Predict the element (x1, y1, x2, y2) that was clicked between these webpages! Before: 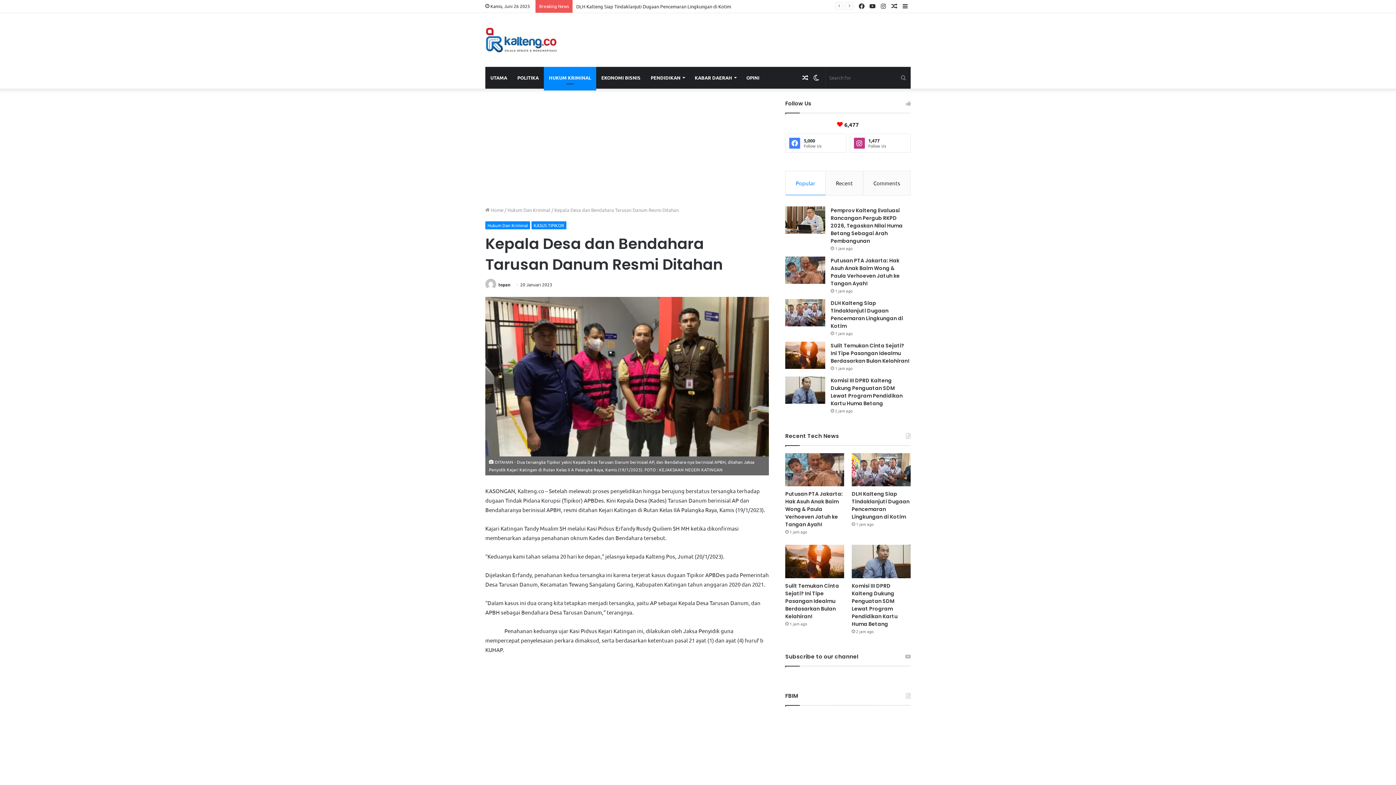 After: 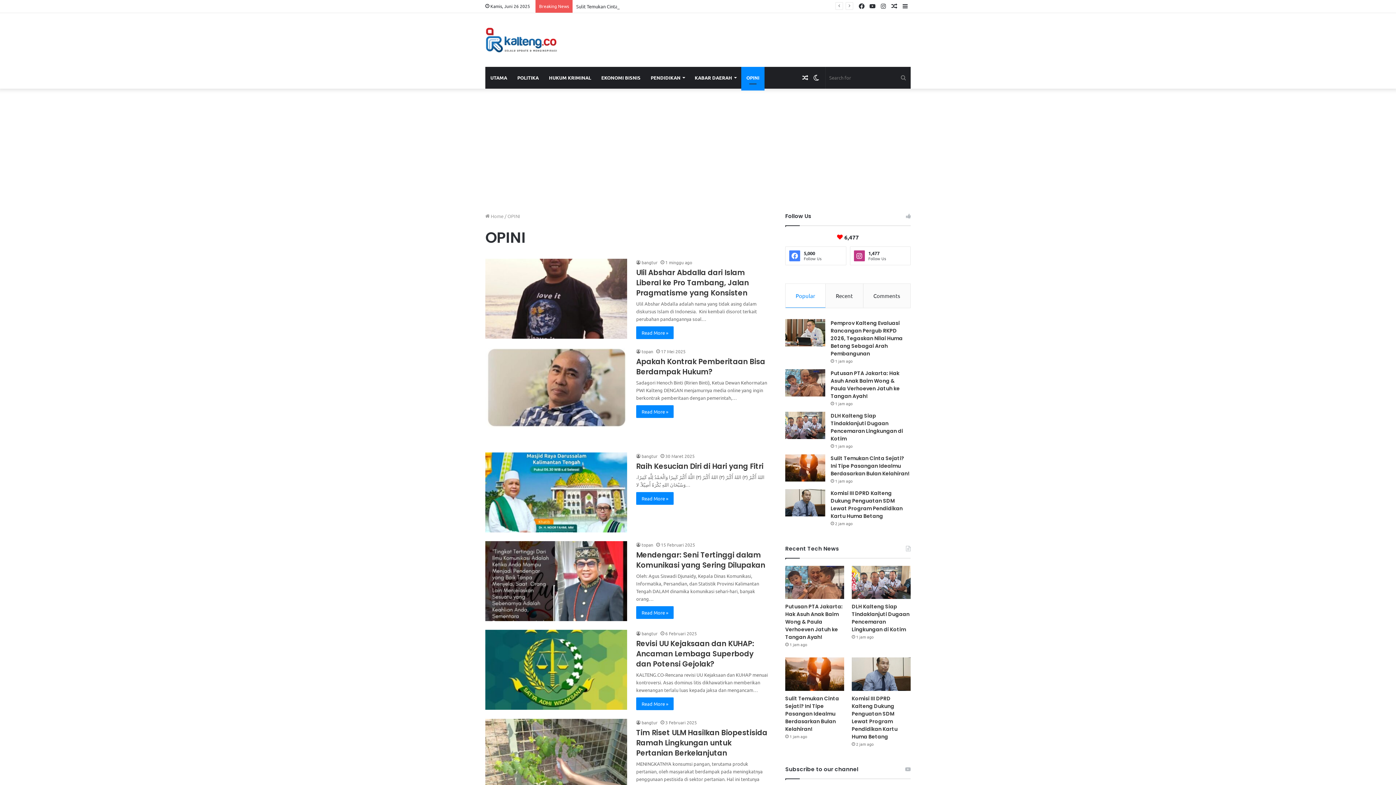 Action: label: OPINI bbox: (741, 66, 764, 88)